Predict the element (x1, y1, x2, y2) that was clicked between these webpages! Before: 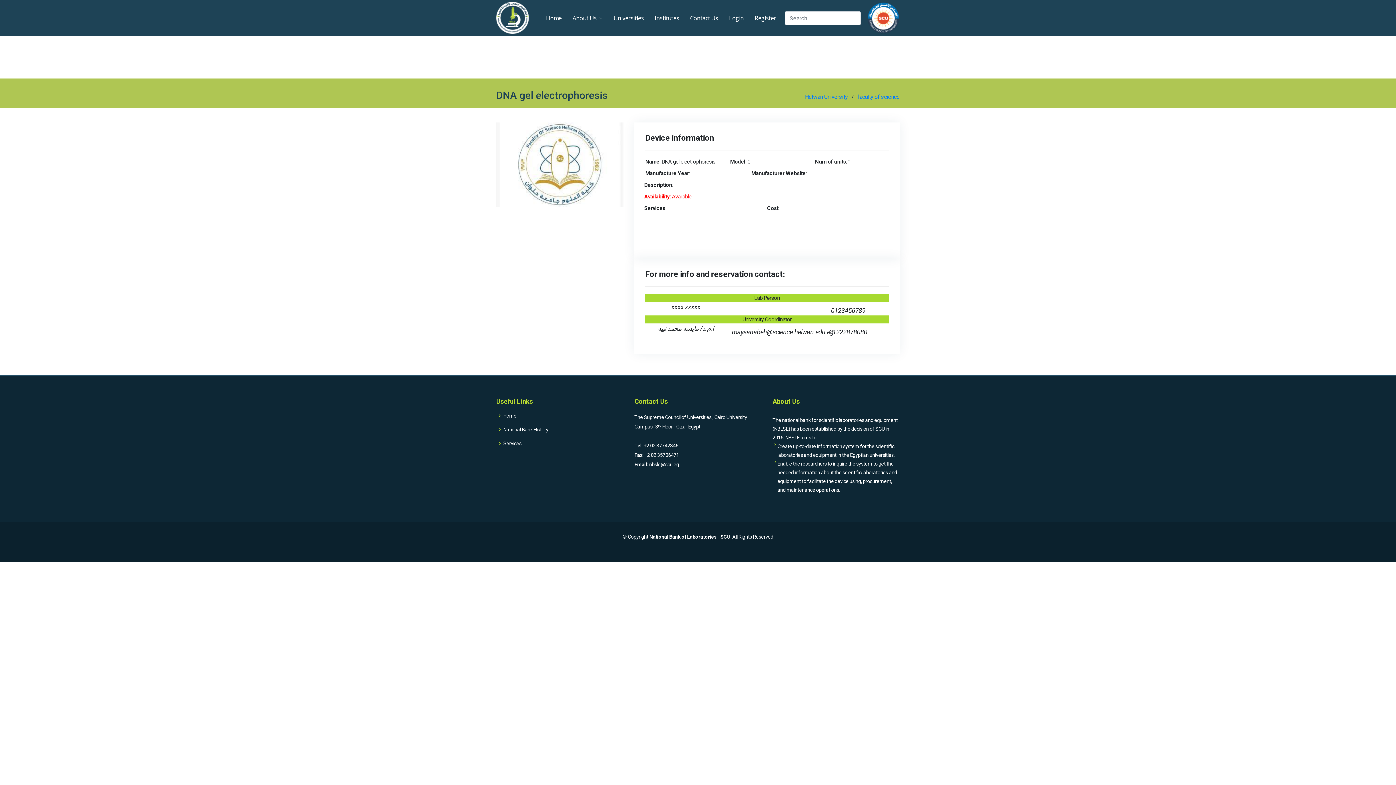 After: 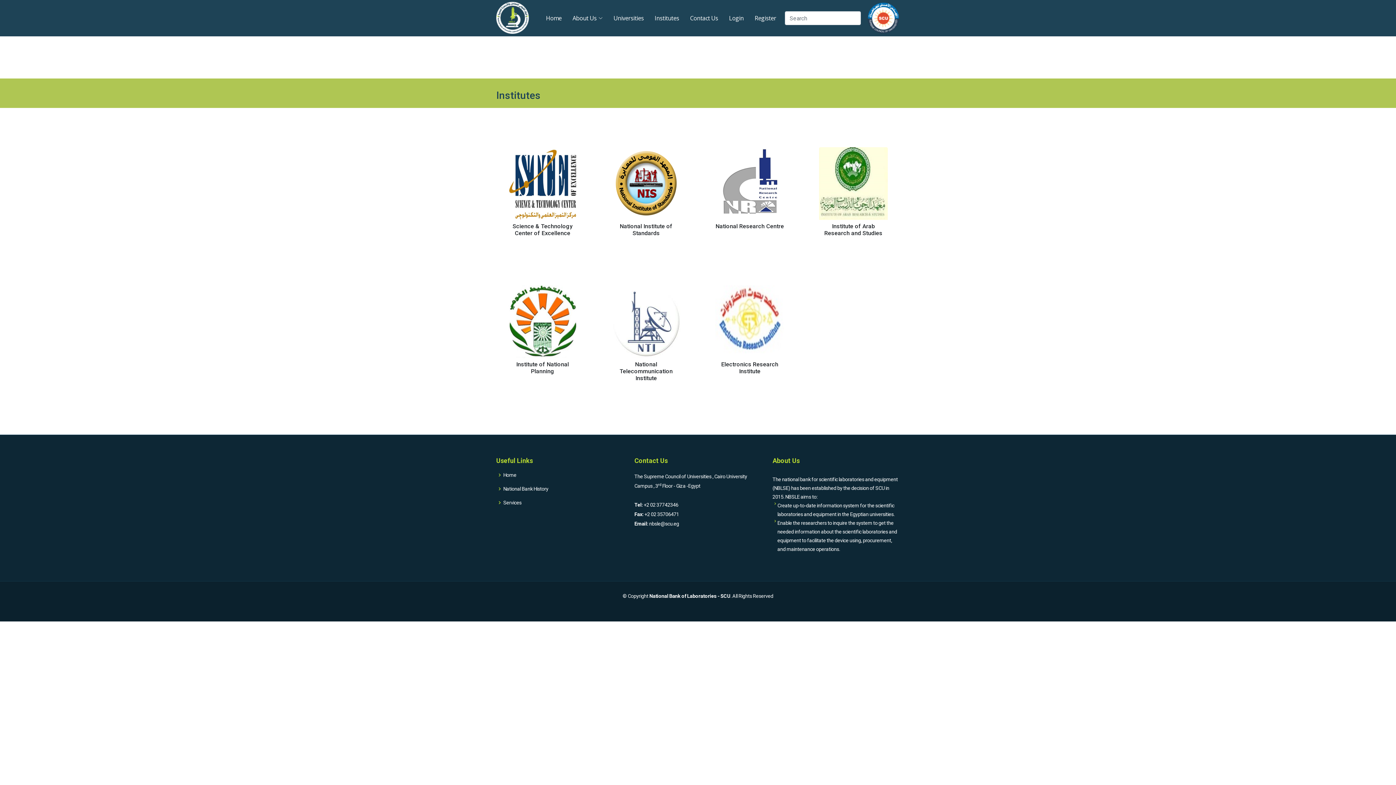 Action: label: Institutes bbox: (643, 10, 679, 26)